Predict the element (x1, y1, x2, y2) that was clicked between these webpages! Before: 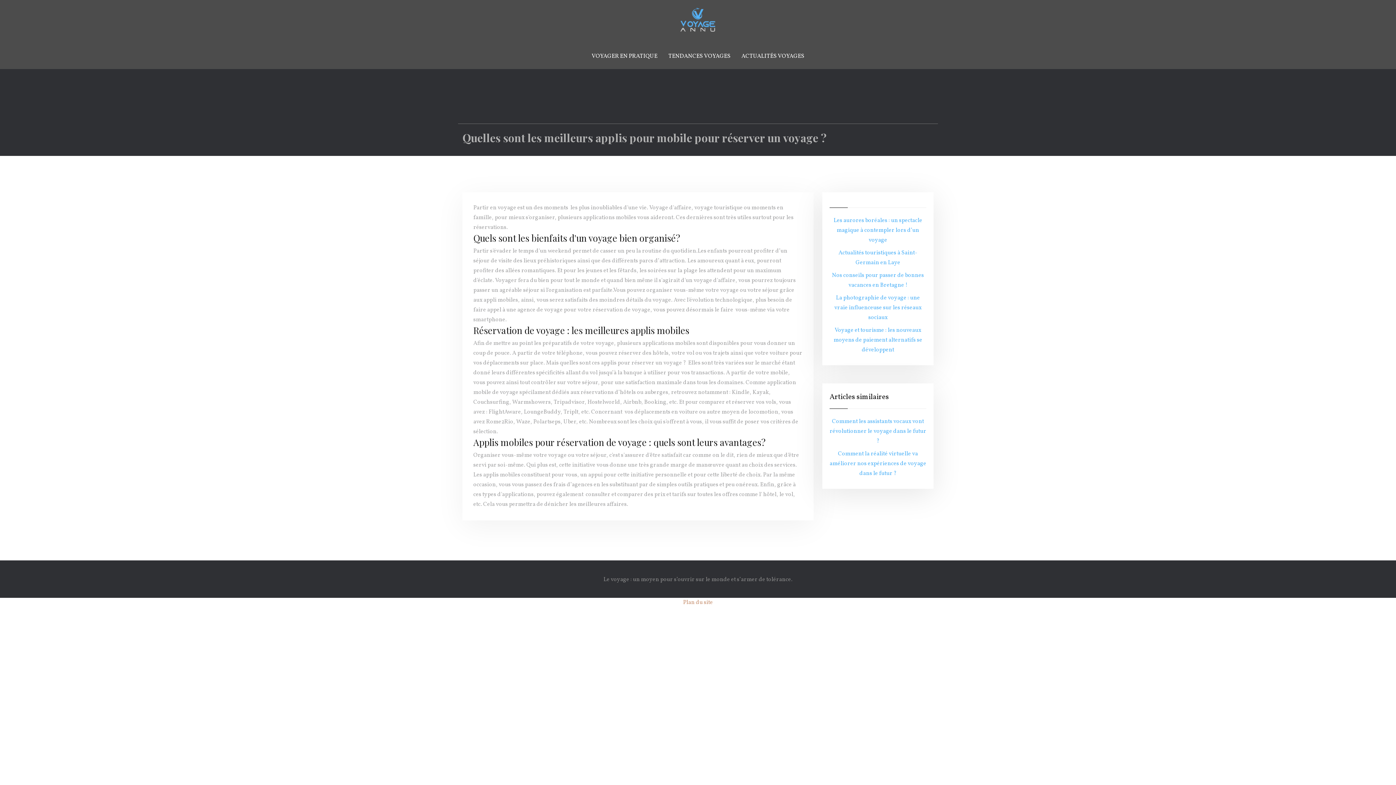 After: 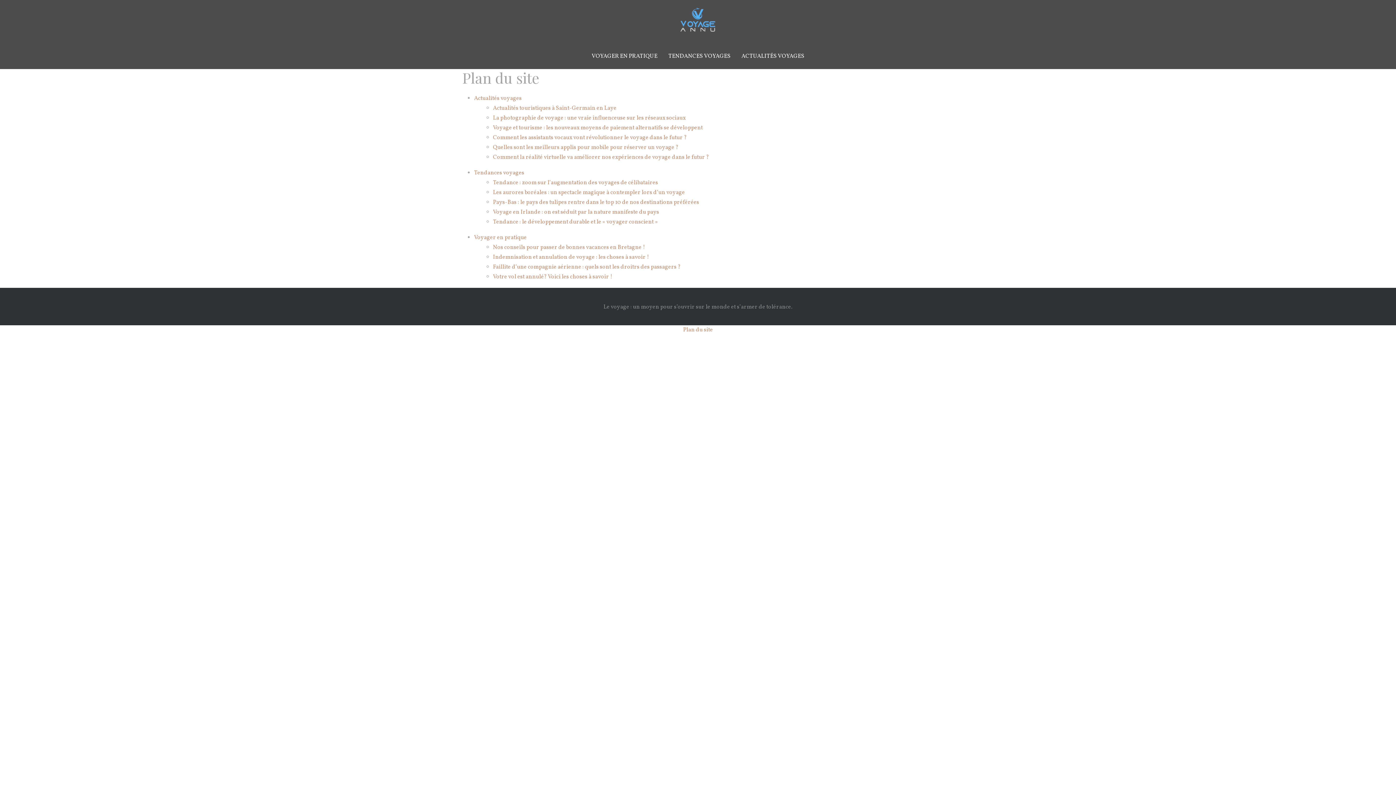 Action: bbox: (683, 598, 713, 606) label: Plan du site